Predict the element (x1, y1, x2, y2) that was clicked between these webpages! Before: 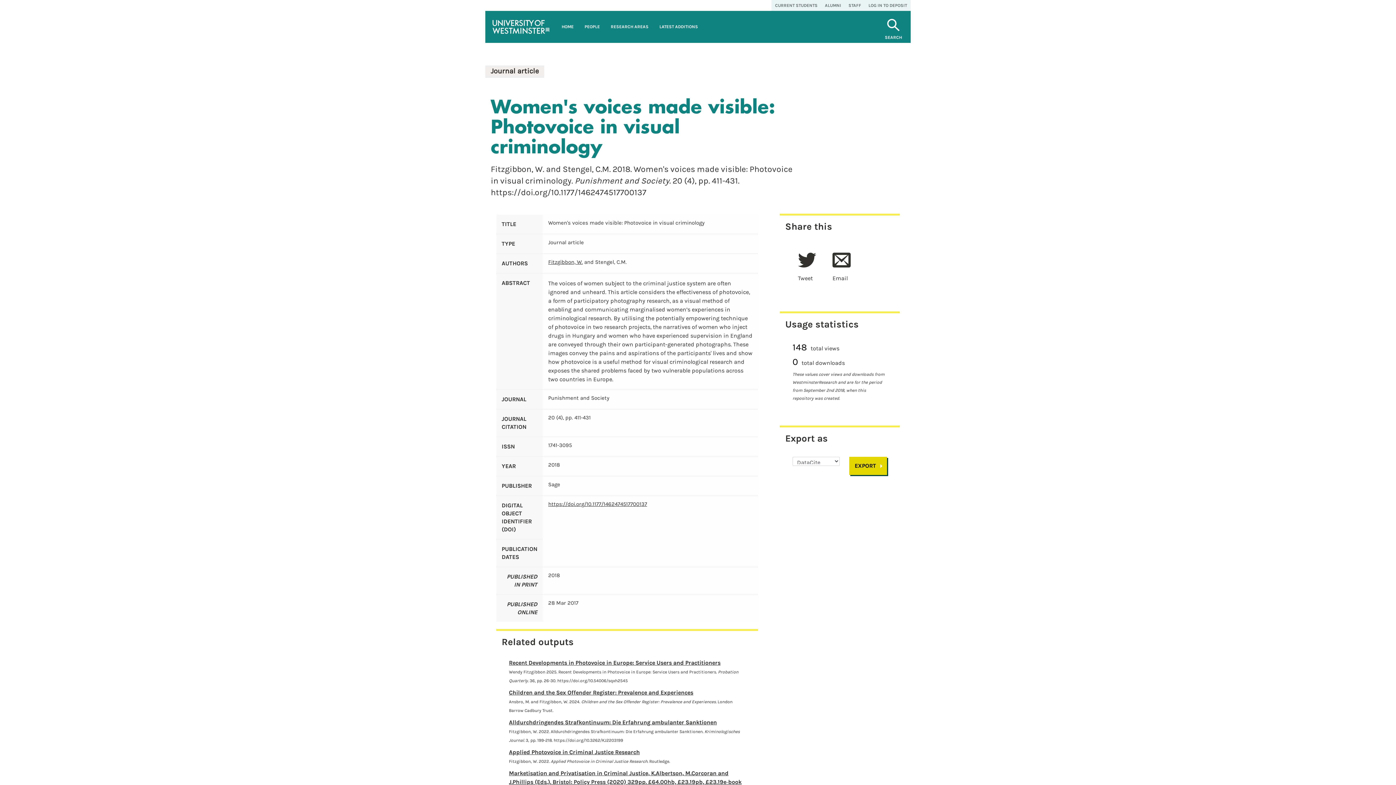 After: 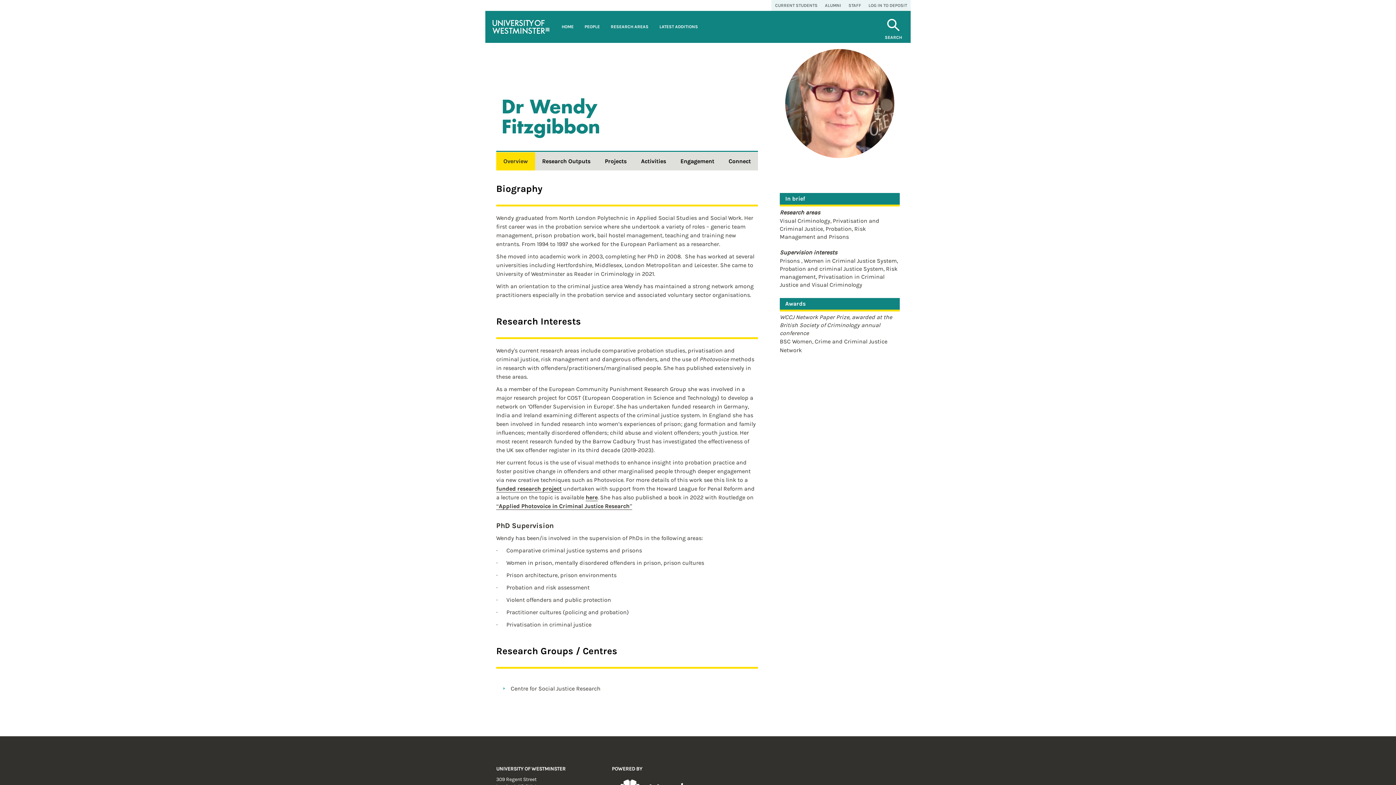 Action: bbox: (548, 258, 582, 265) label: Fitzgibbon, W.